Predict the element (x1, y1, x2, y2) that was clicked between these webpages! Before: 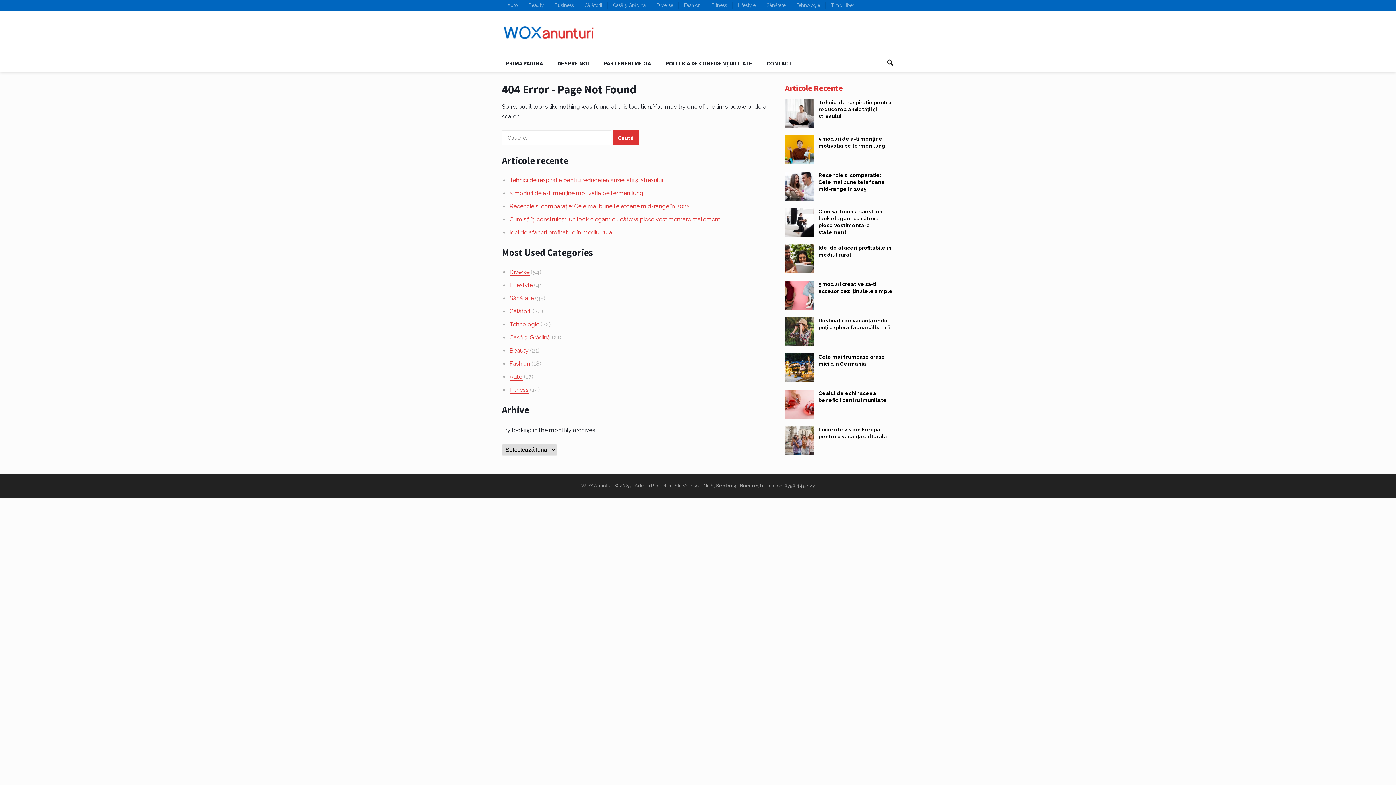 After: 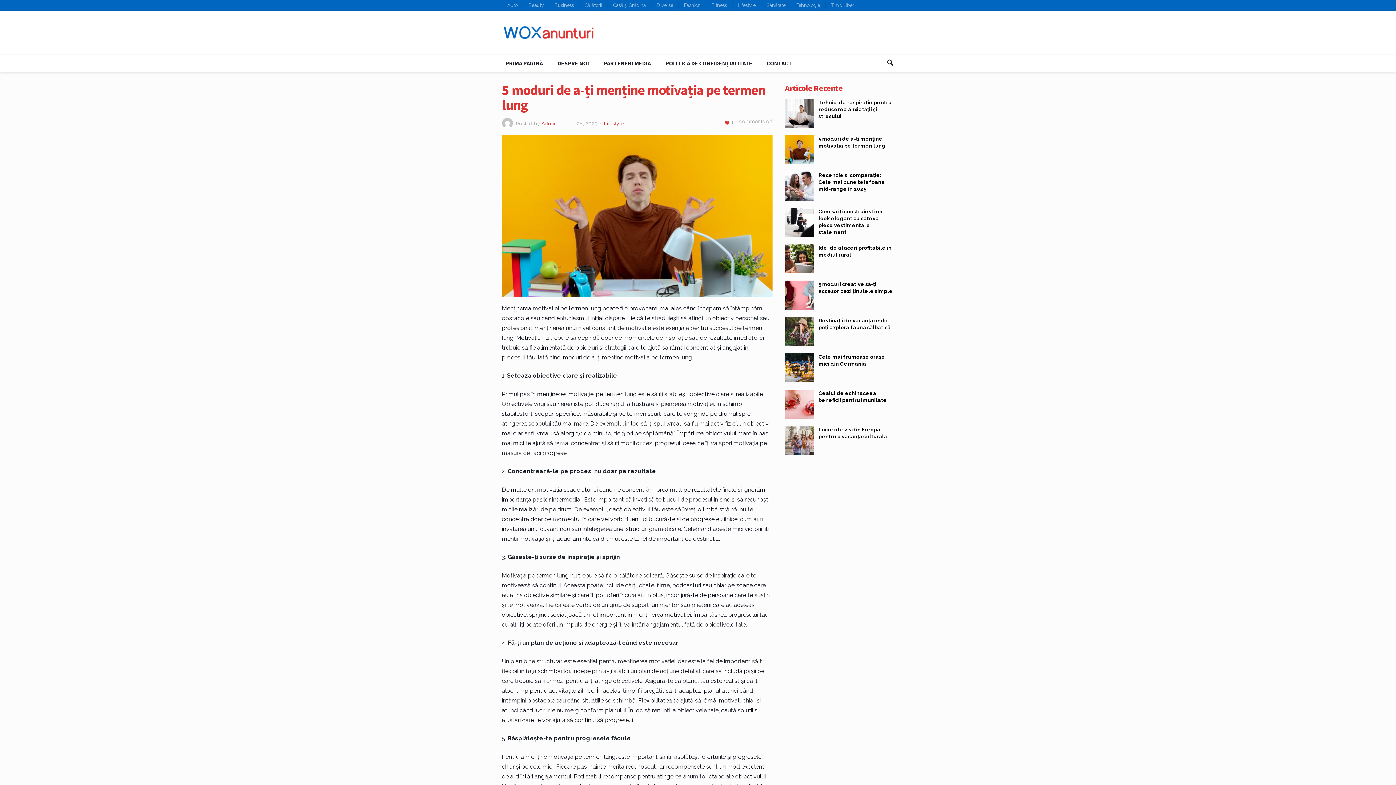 Action: bbox: (509, 189, 643, 197) label: 5 moduri de a-ți menține motivația pe termen lung